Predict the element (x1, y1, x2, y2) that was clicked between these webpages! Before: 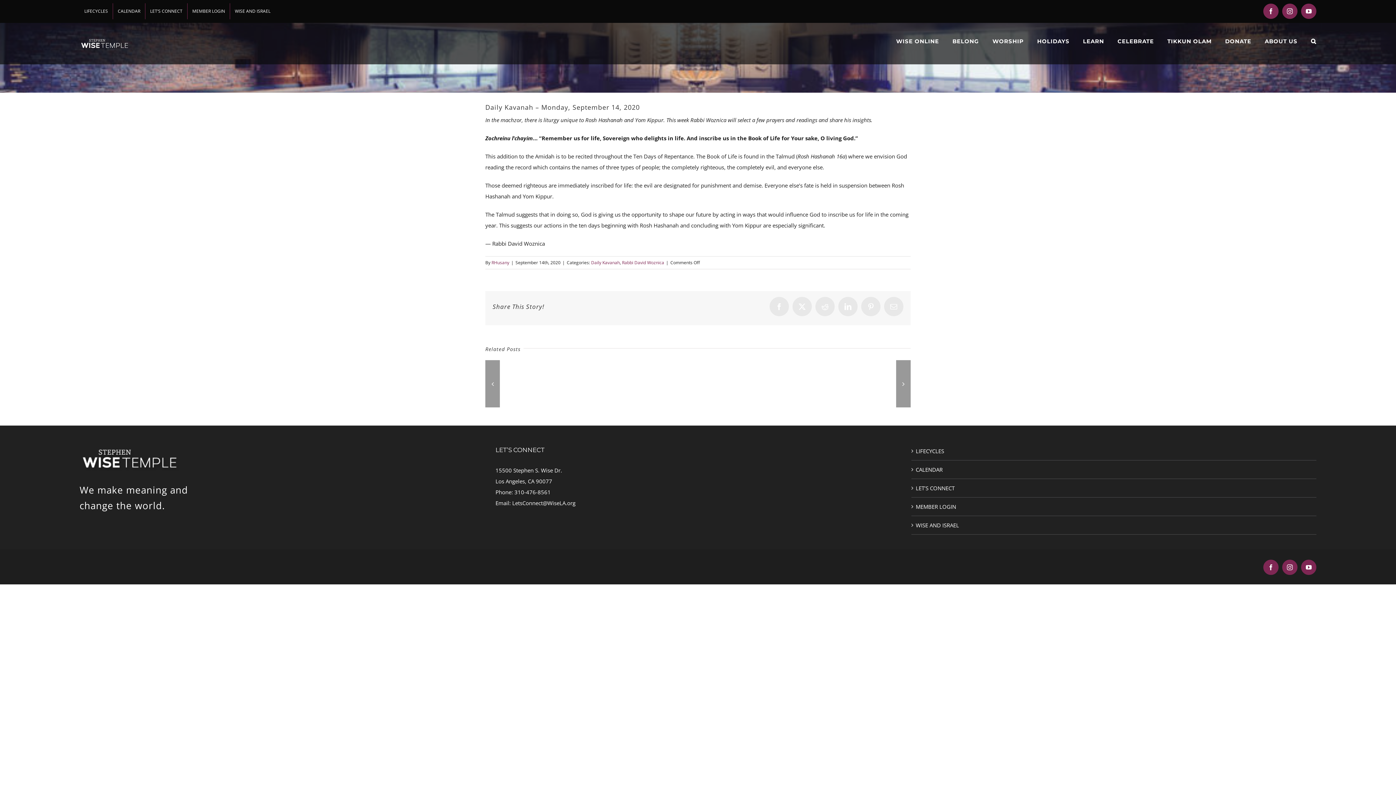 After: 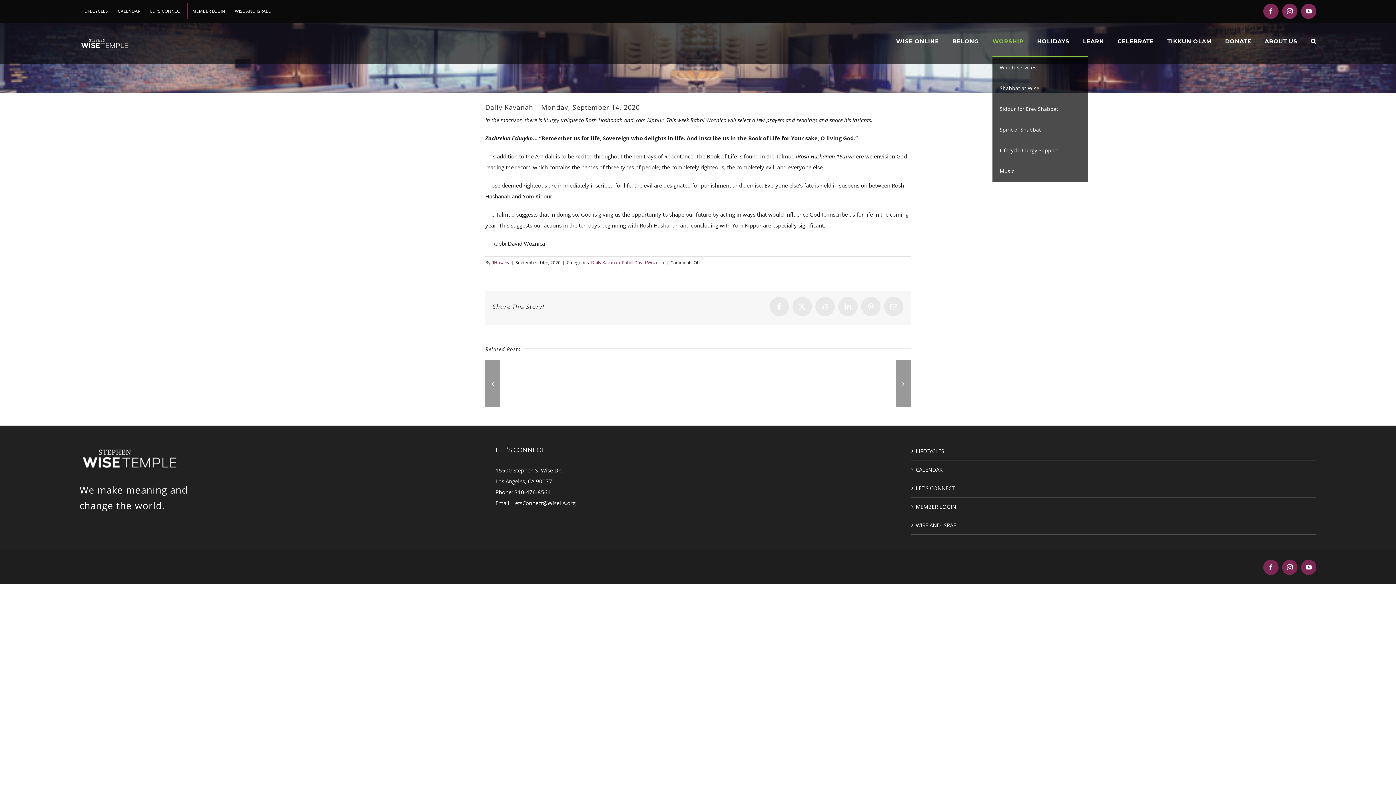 Action: bbox: (992, 25, 1024, 56) label: WORSHIP